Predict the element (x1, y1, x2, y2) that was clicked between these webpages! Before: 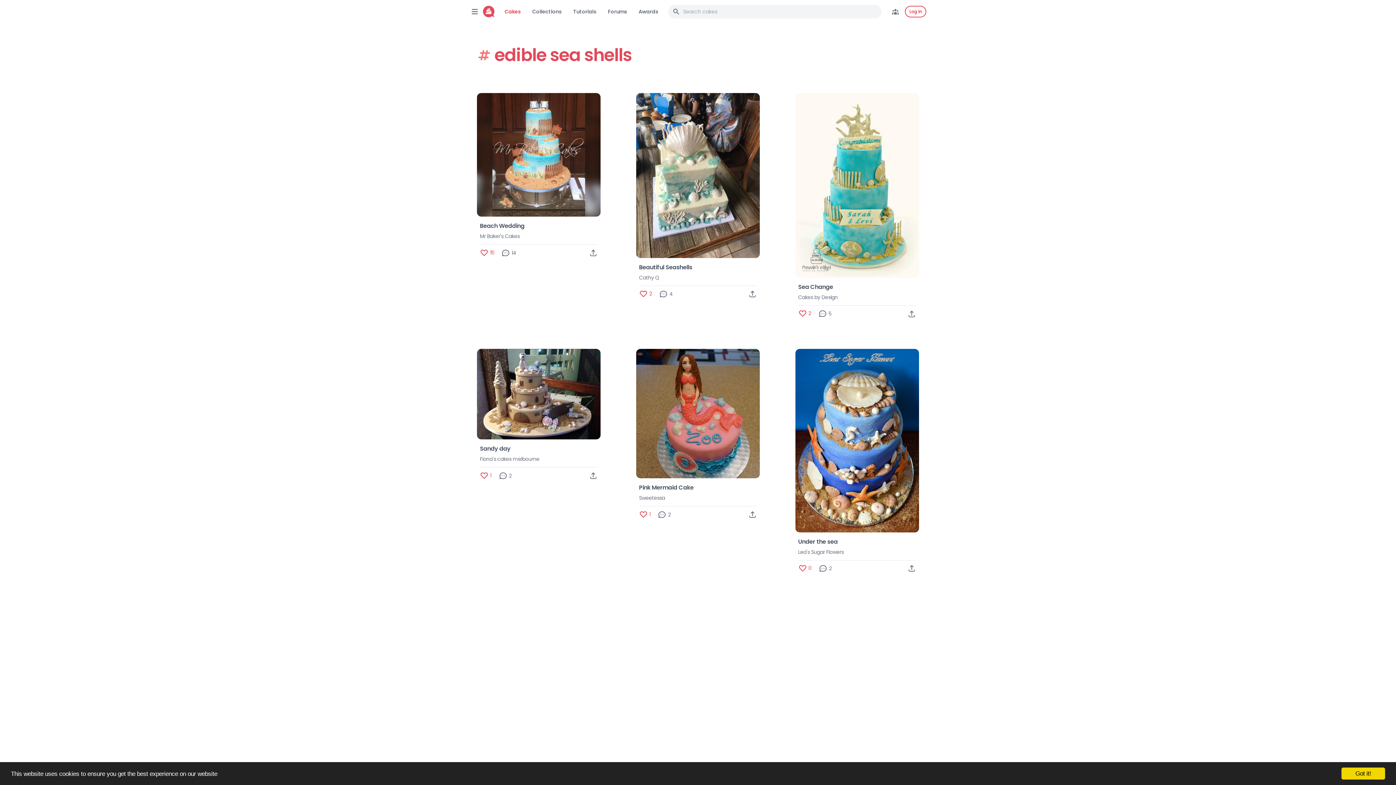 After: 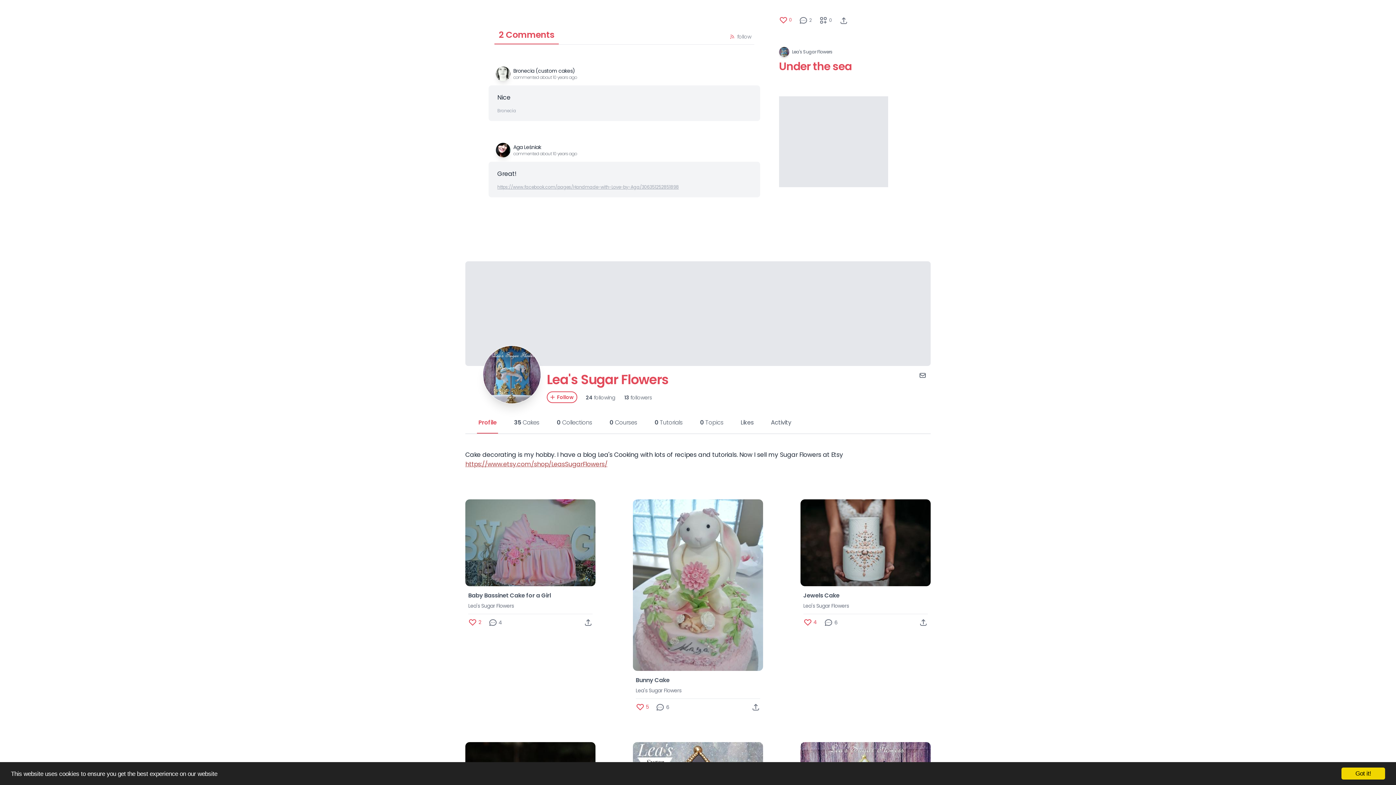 Action: bbox: (818, 564, 831, 573) label: 2